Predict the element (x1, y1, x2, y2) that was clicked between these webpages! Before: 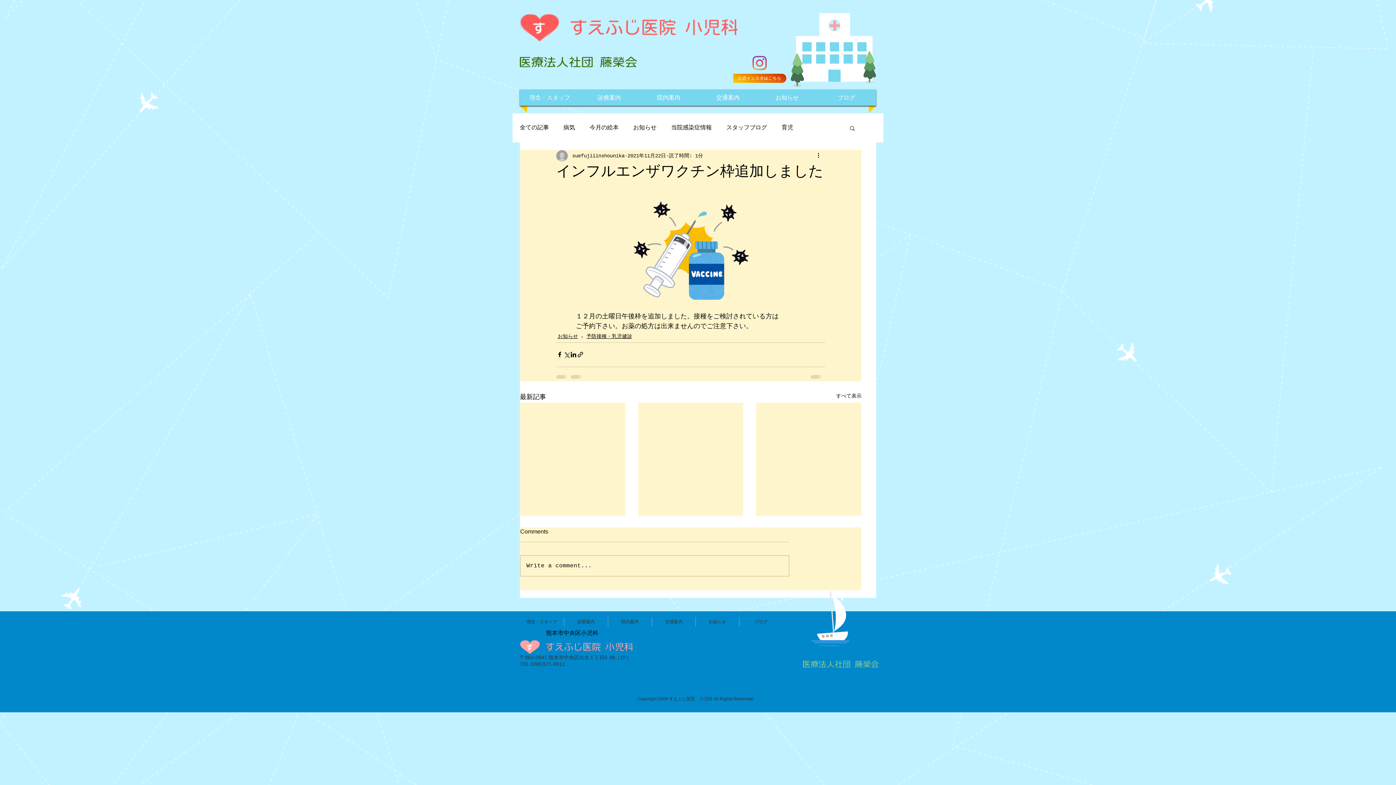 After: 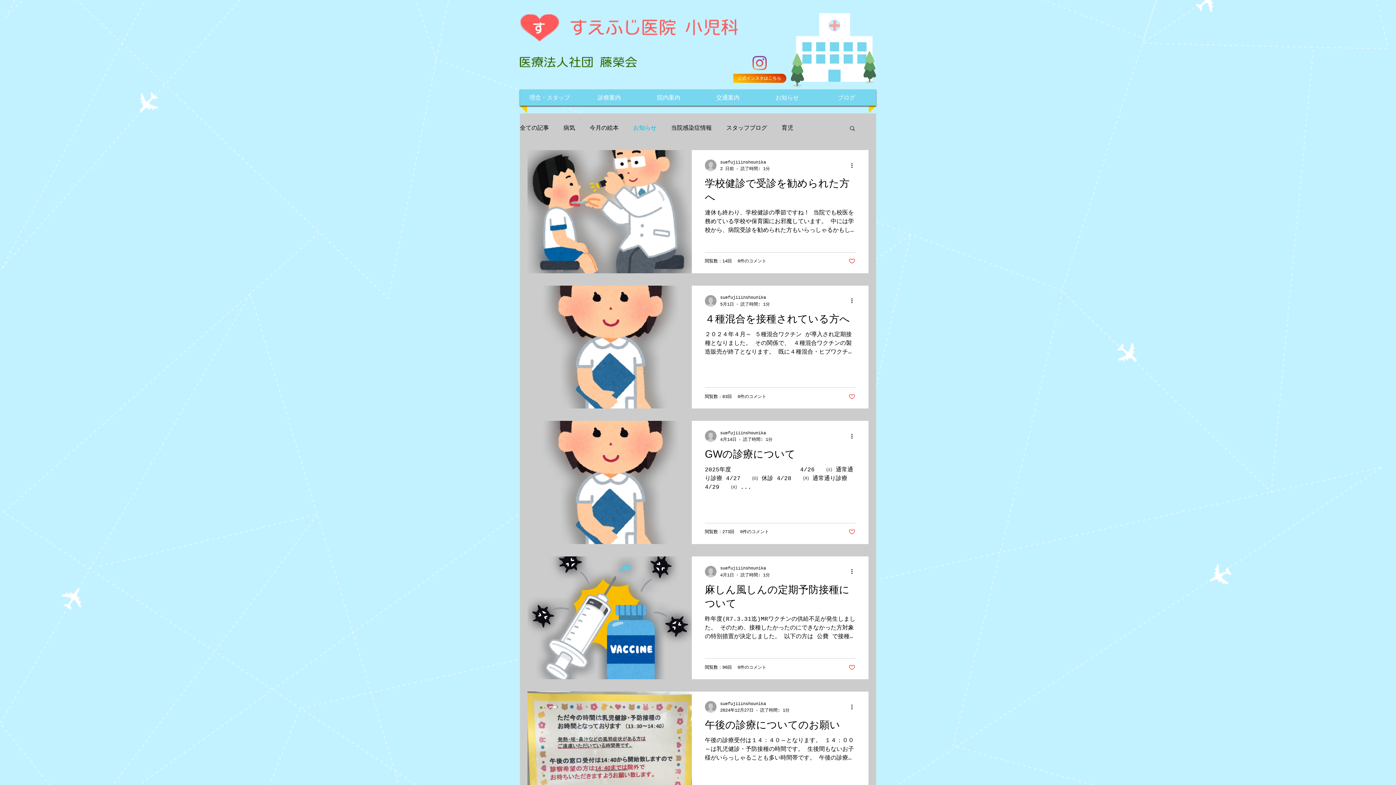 Action: bbox: (557, 333, 578, 340) label: お知らせ